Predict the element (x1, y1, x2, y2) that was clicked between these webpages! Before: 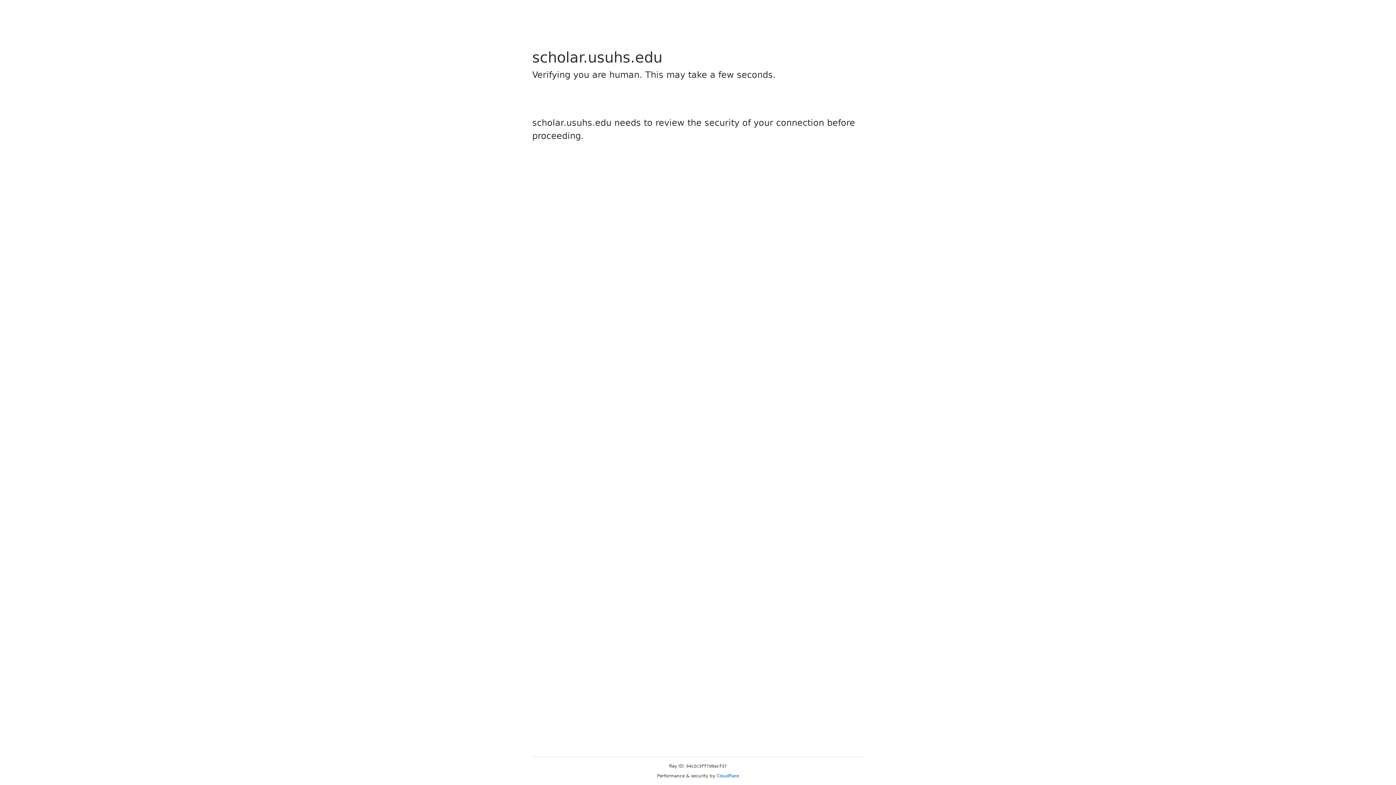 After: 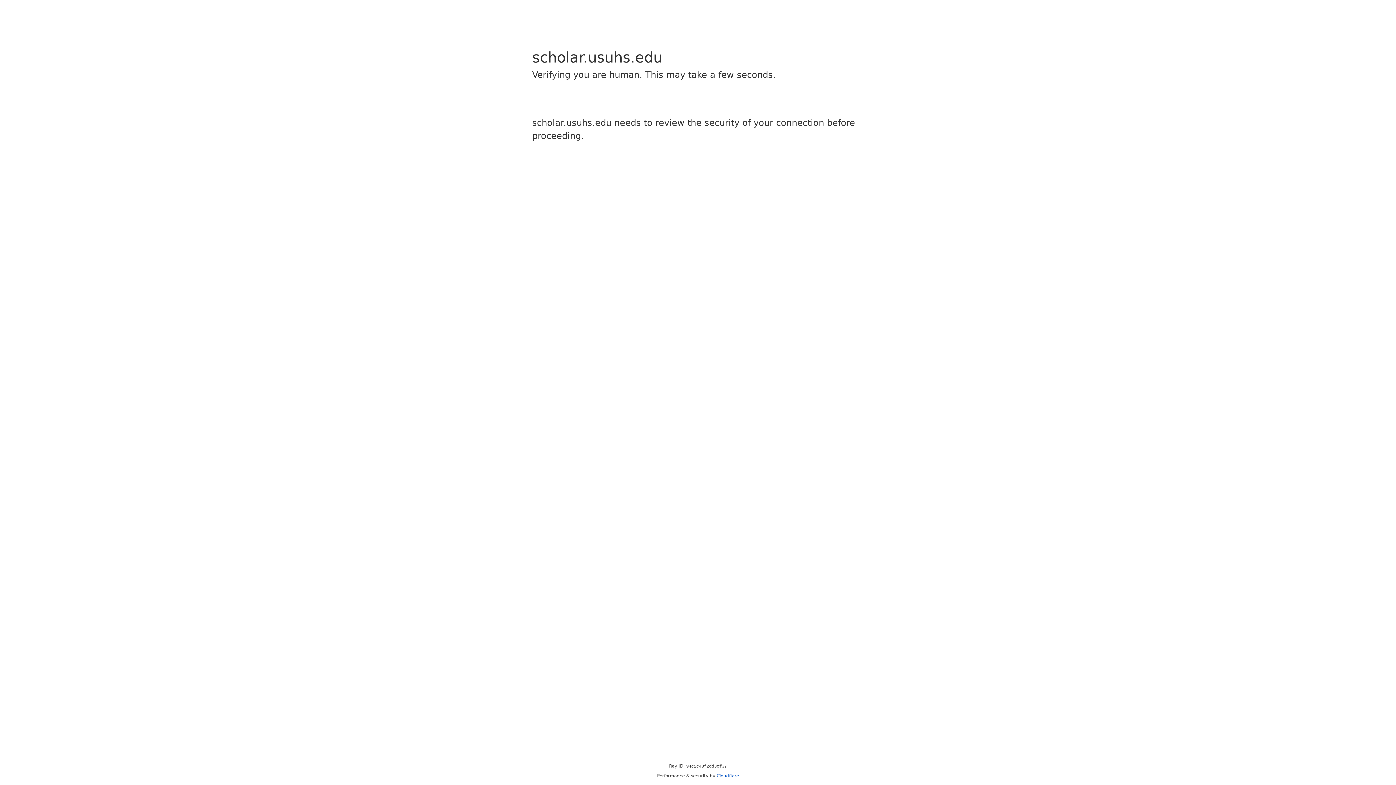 Action: label: Cloudflare bbox: (716, 773, 739, 778)